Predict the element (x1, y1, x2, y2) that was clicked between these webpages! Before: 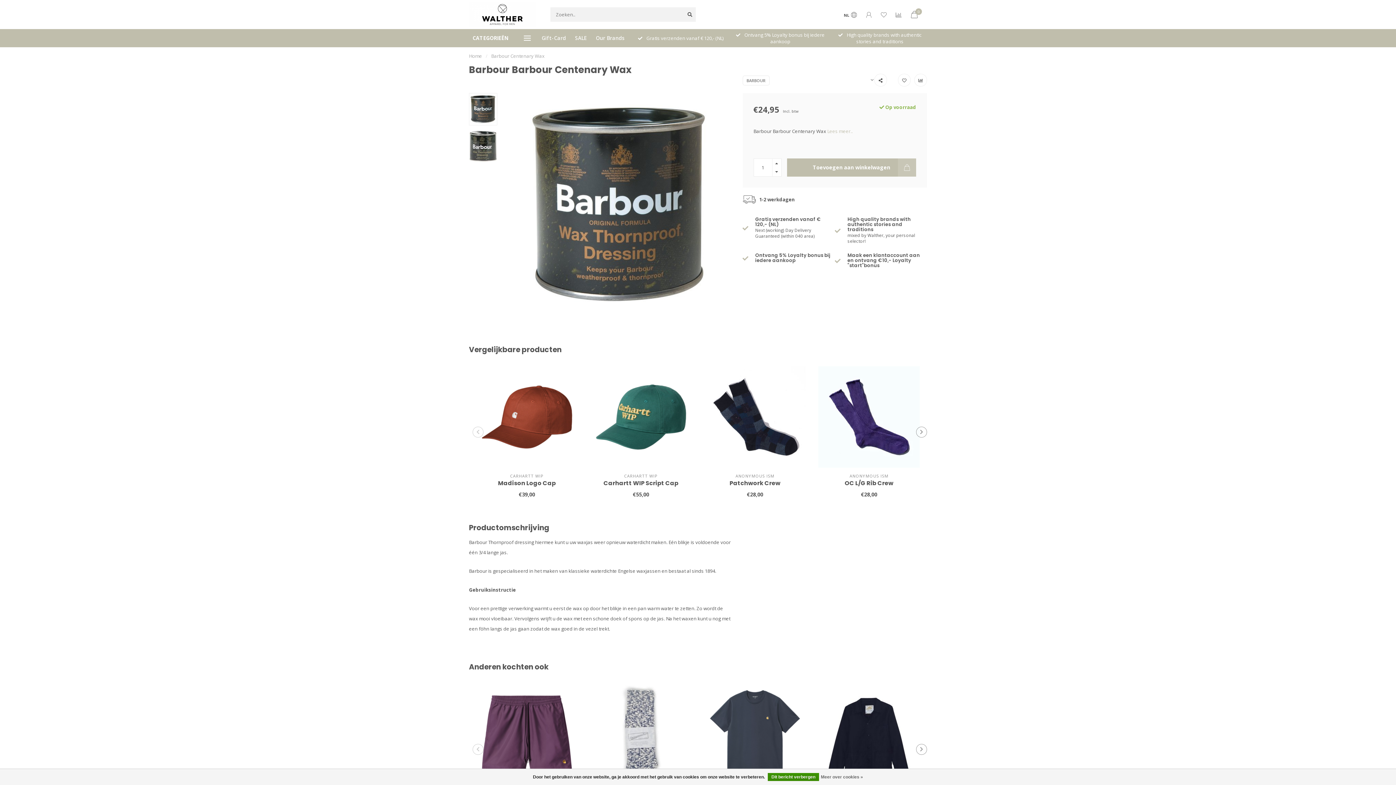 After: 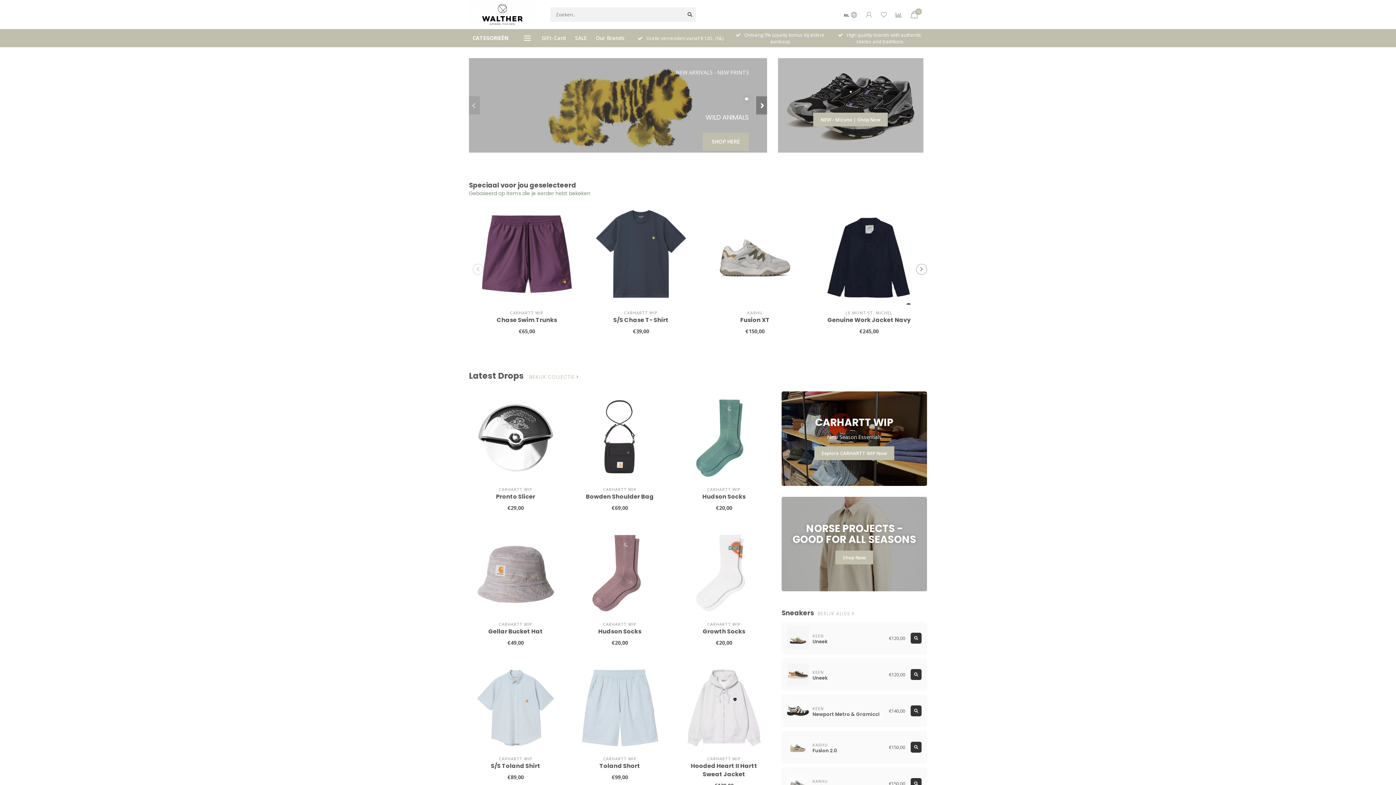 Action: bbox: (469, 10, 536, 17)